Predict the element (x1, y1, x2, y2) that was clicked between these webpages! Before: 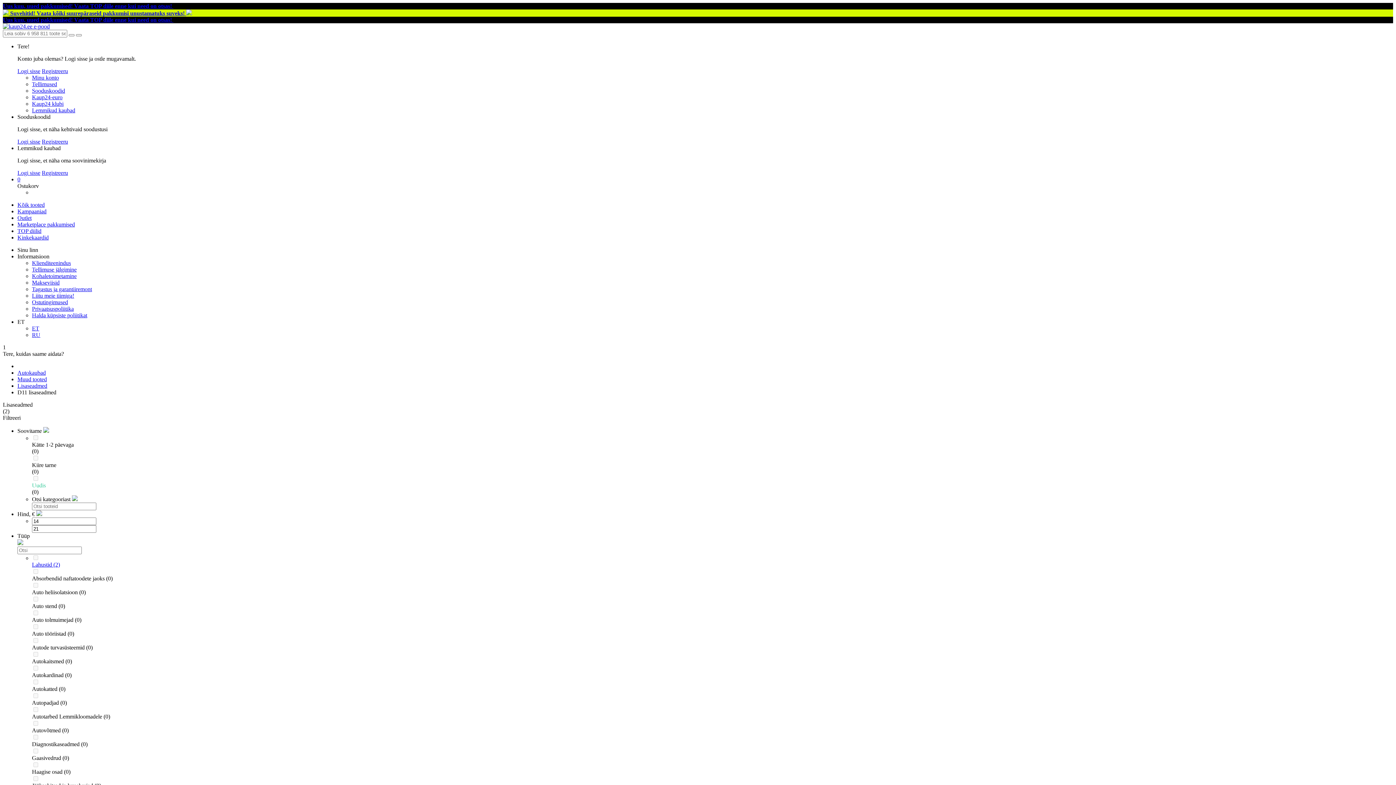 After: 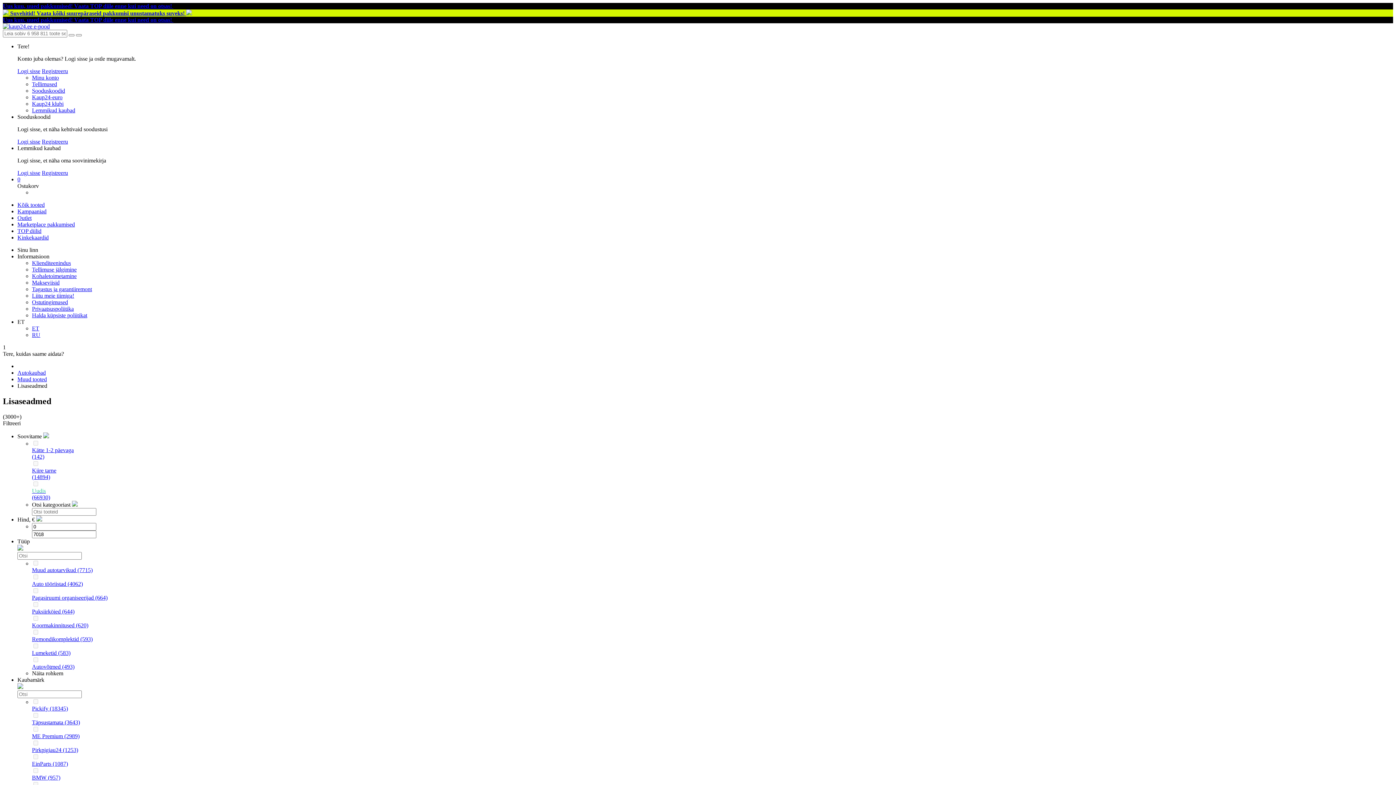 Action: bbox: (17, 382, 47, 389) label: Lisaseadmed